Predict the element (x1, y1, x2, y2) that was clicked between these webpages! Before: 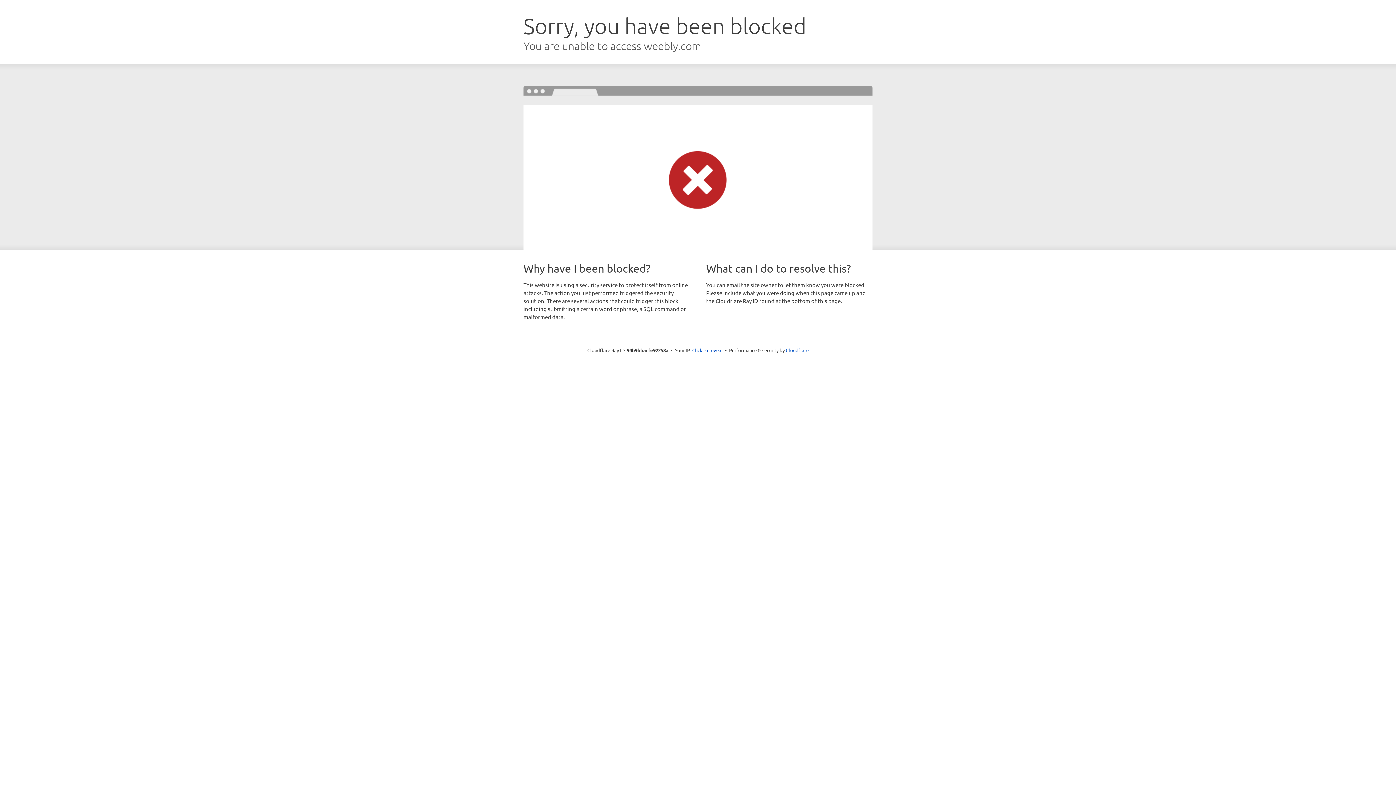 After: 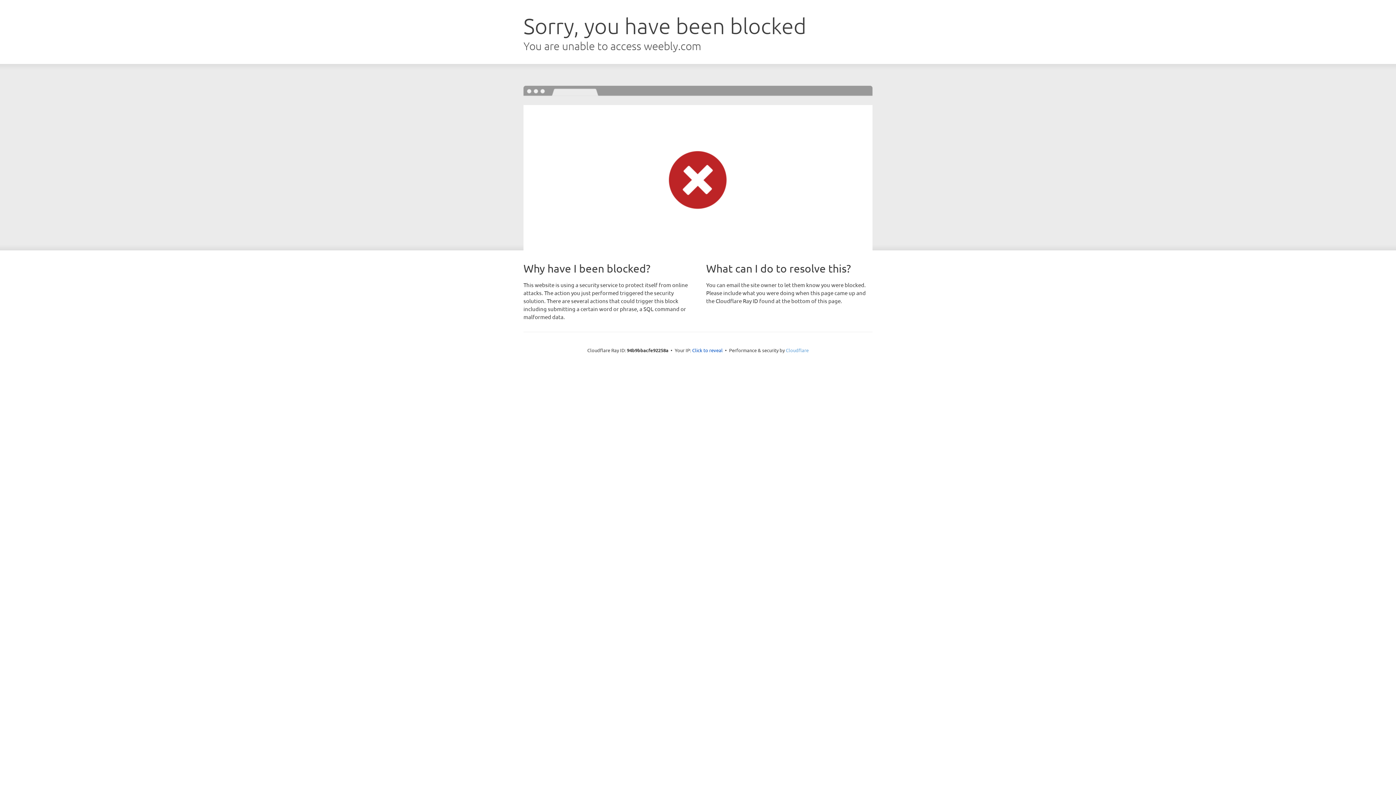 Action: label: Cloudflare bbox: (786, 347, 808, 353)